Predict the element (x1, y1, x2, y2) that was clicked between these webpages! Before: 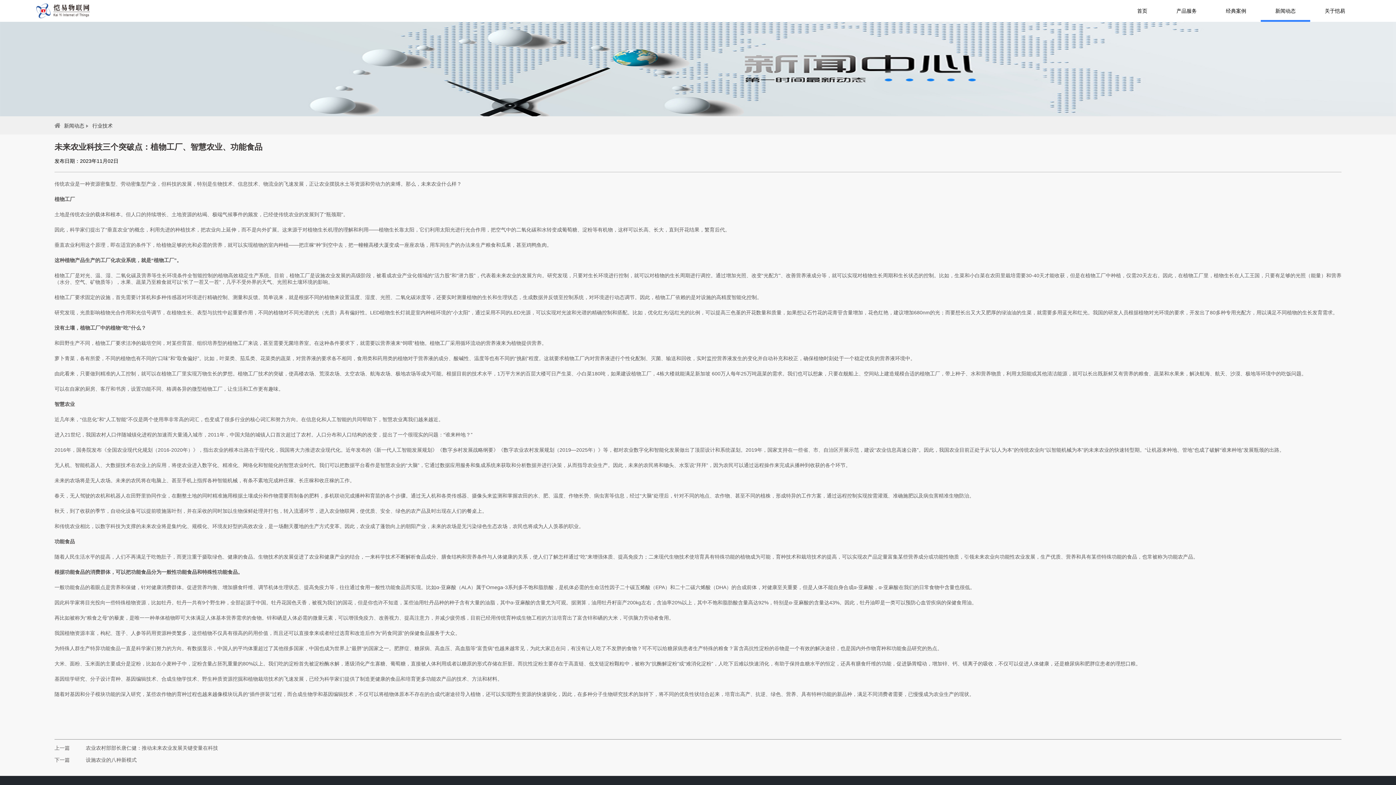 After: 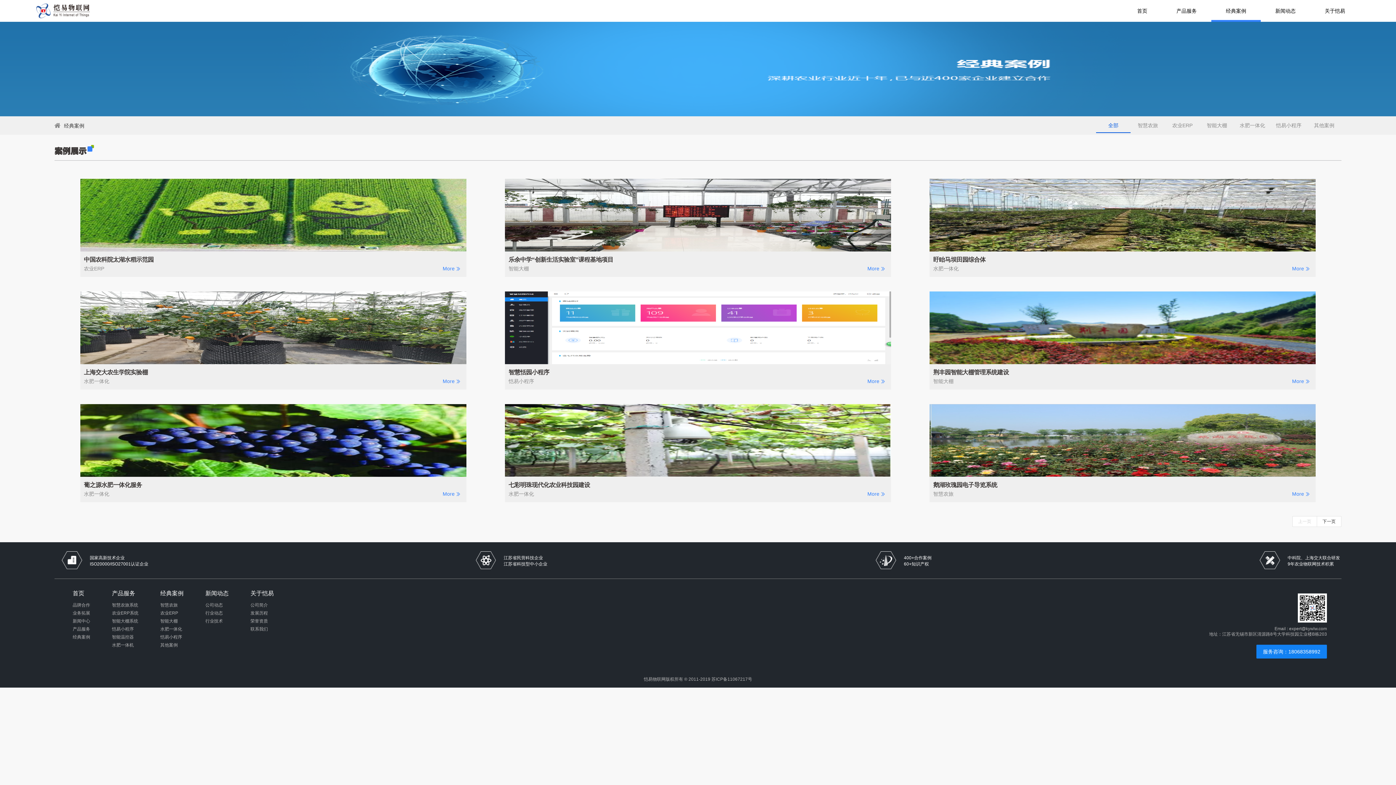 Action: bbox: (1211, 0, 1261, 21) label: 经典案例